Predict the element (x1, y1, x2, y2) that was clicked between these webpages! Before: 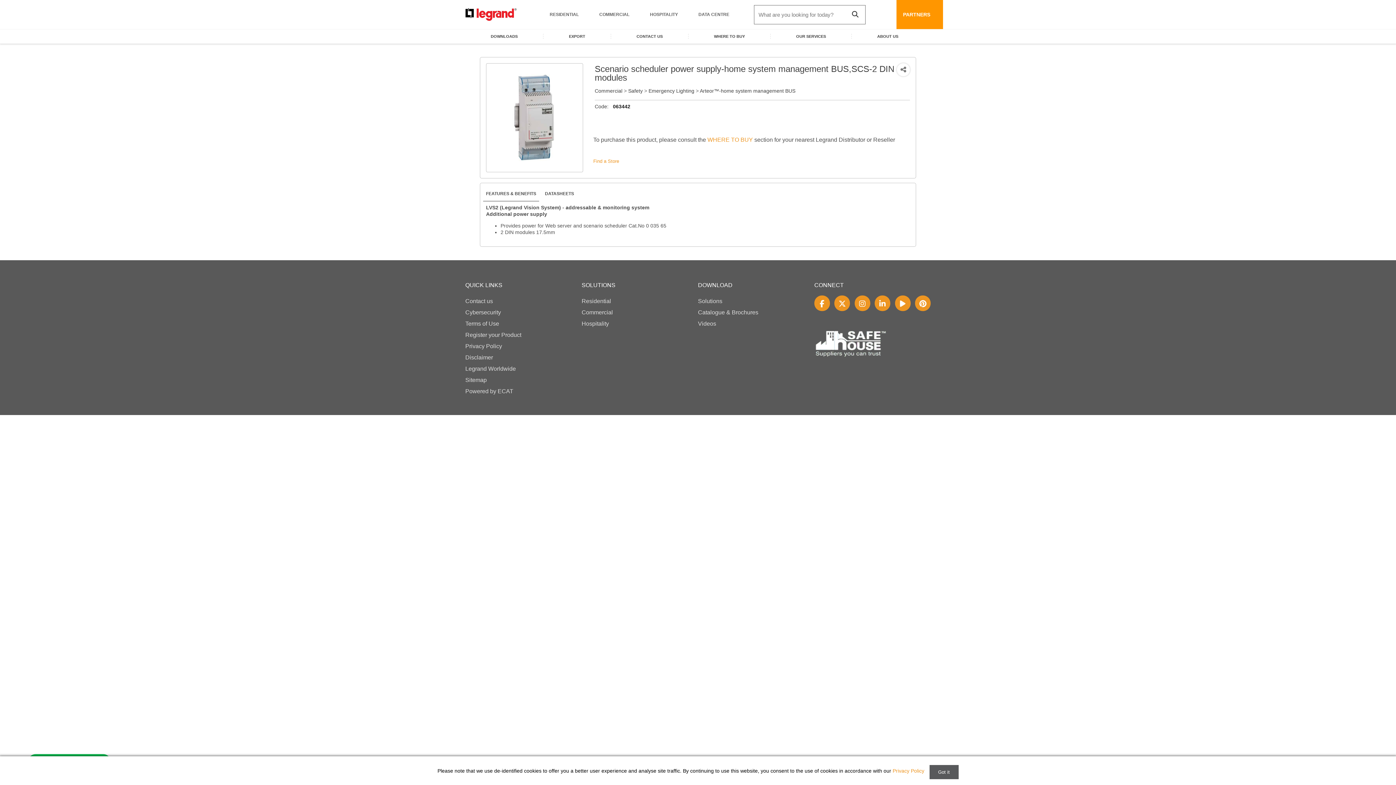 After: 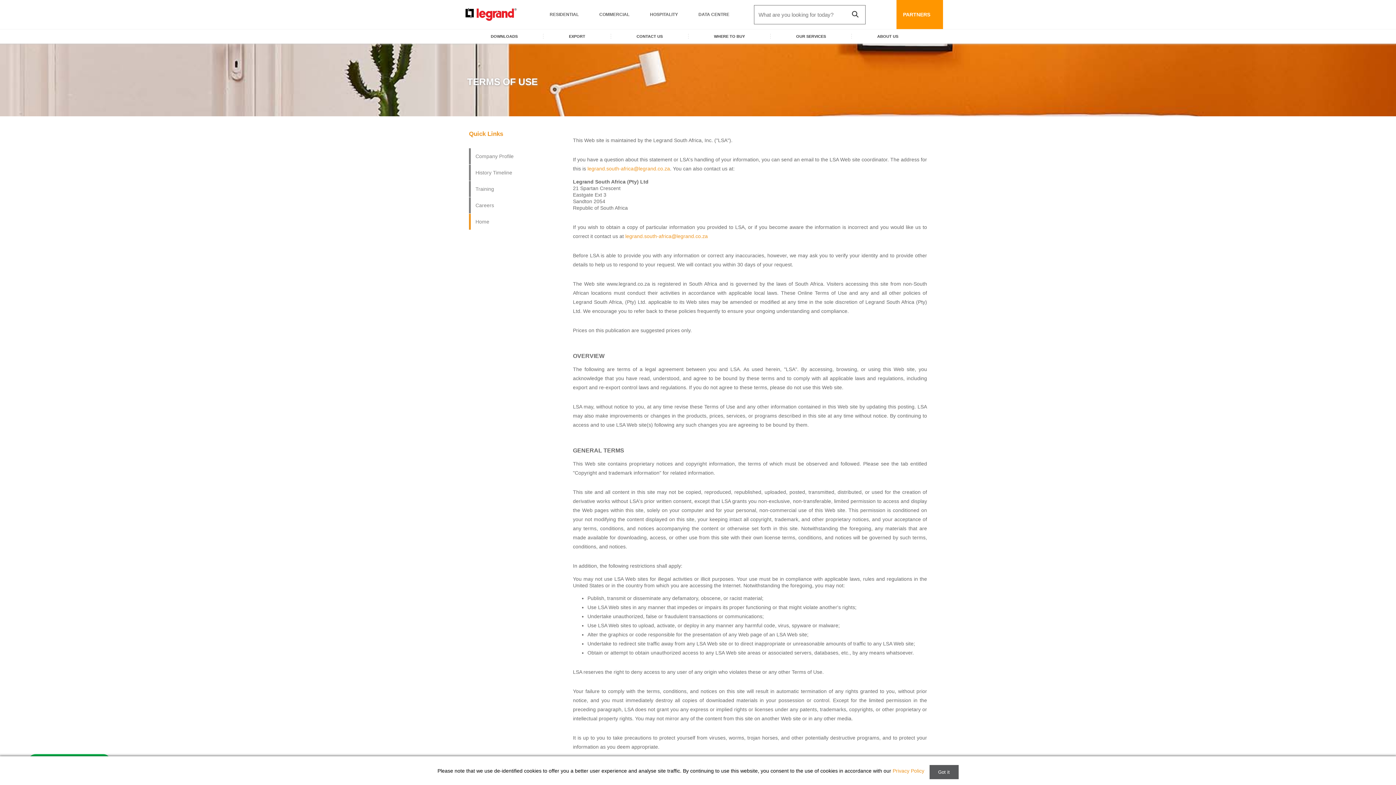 Action: bbox: (465, 320, 499, 326) label: Terms of Use